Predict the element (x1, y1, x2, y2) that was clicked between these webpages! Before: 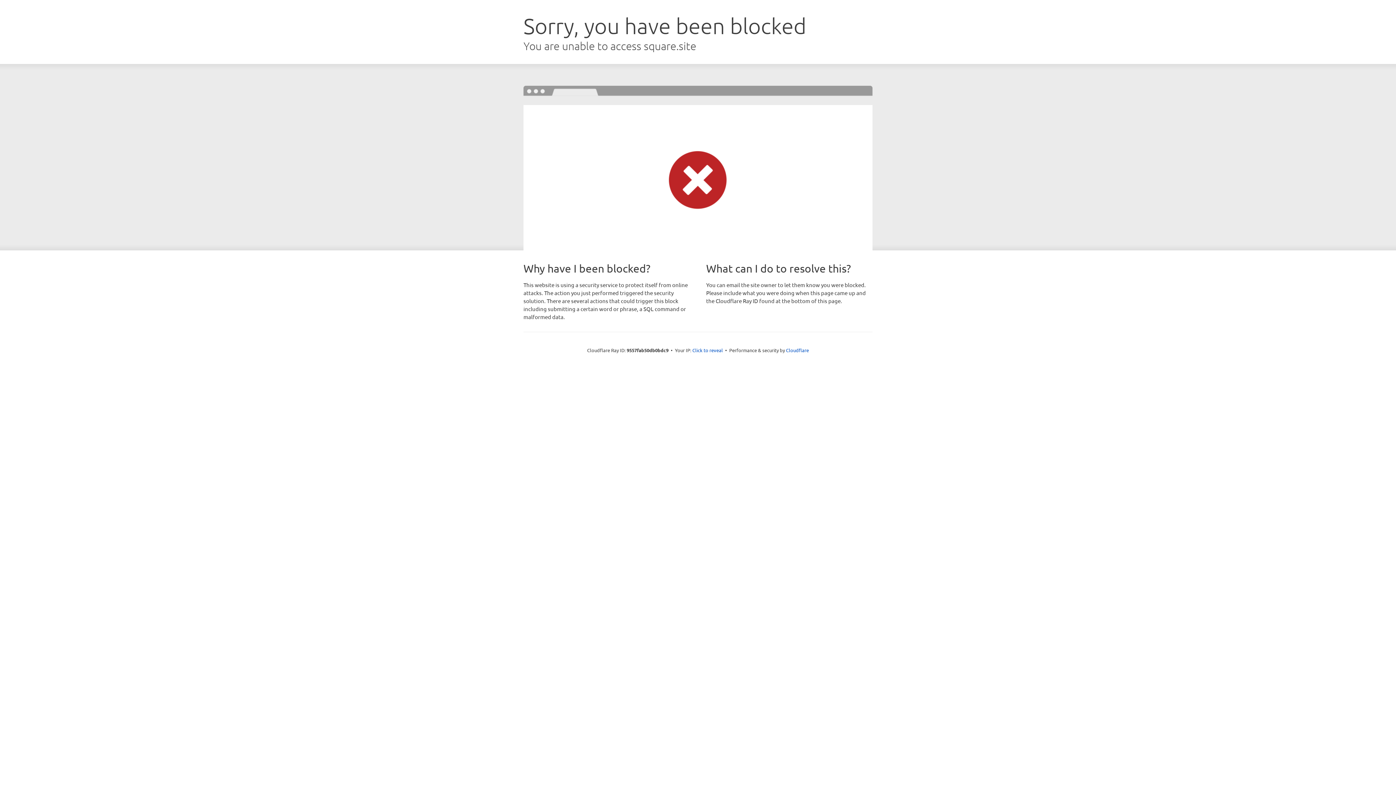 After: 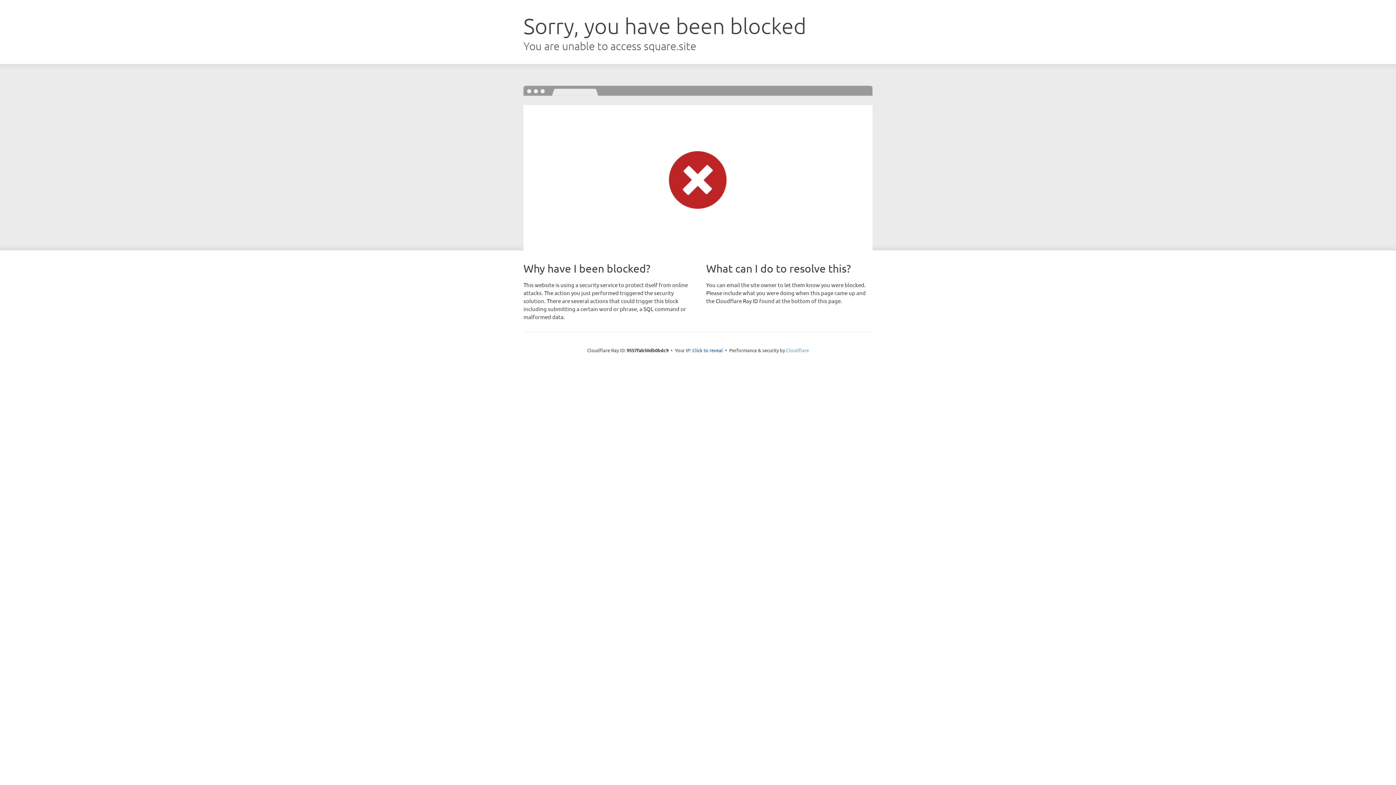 Action: bbox: (786, 347, 809, 353) label: Cloudflare